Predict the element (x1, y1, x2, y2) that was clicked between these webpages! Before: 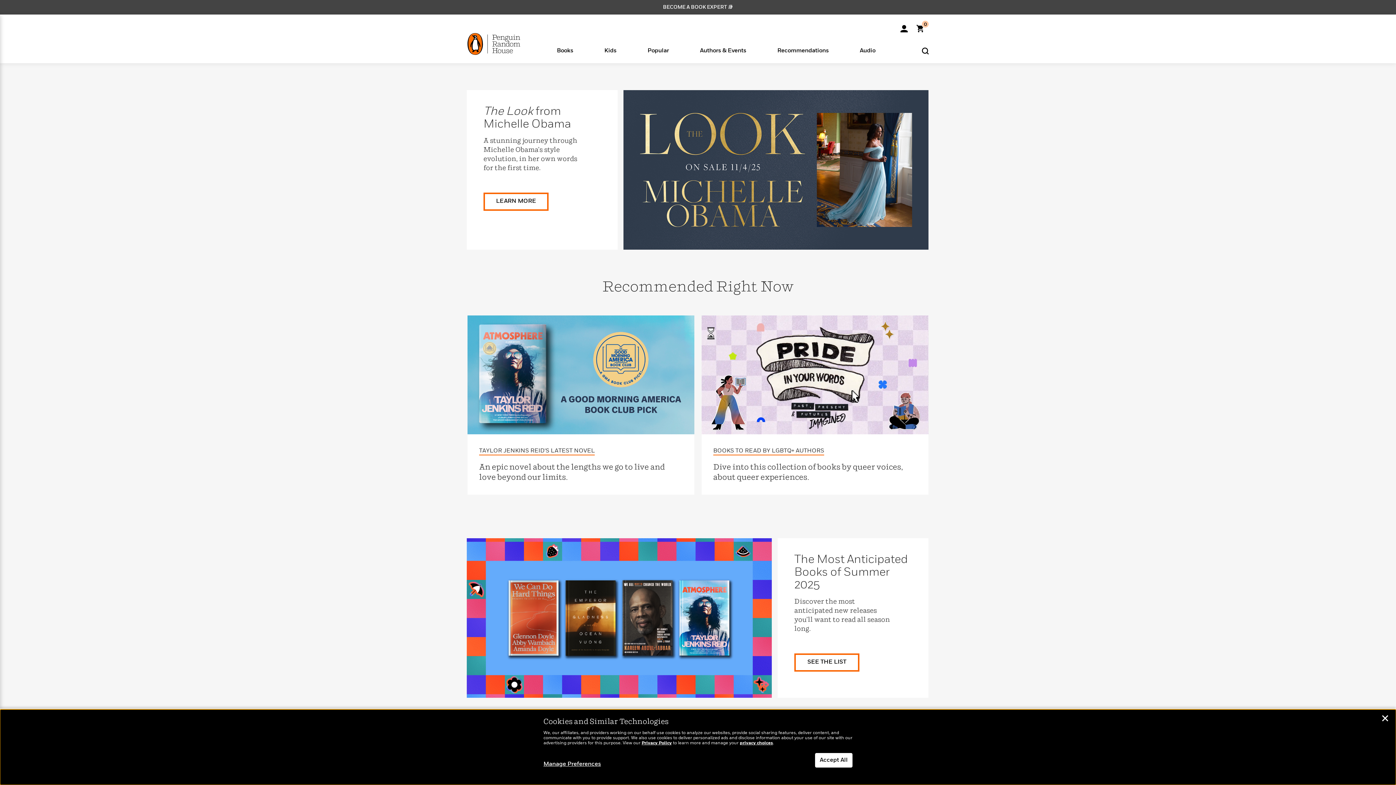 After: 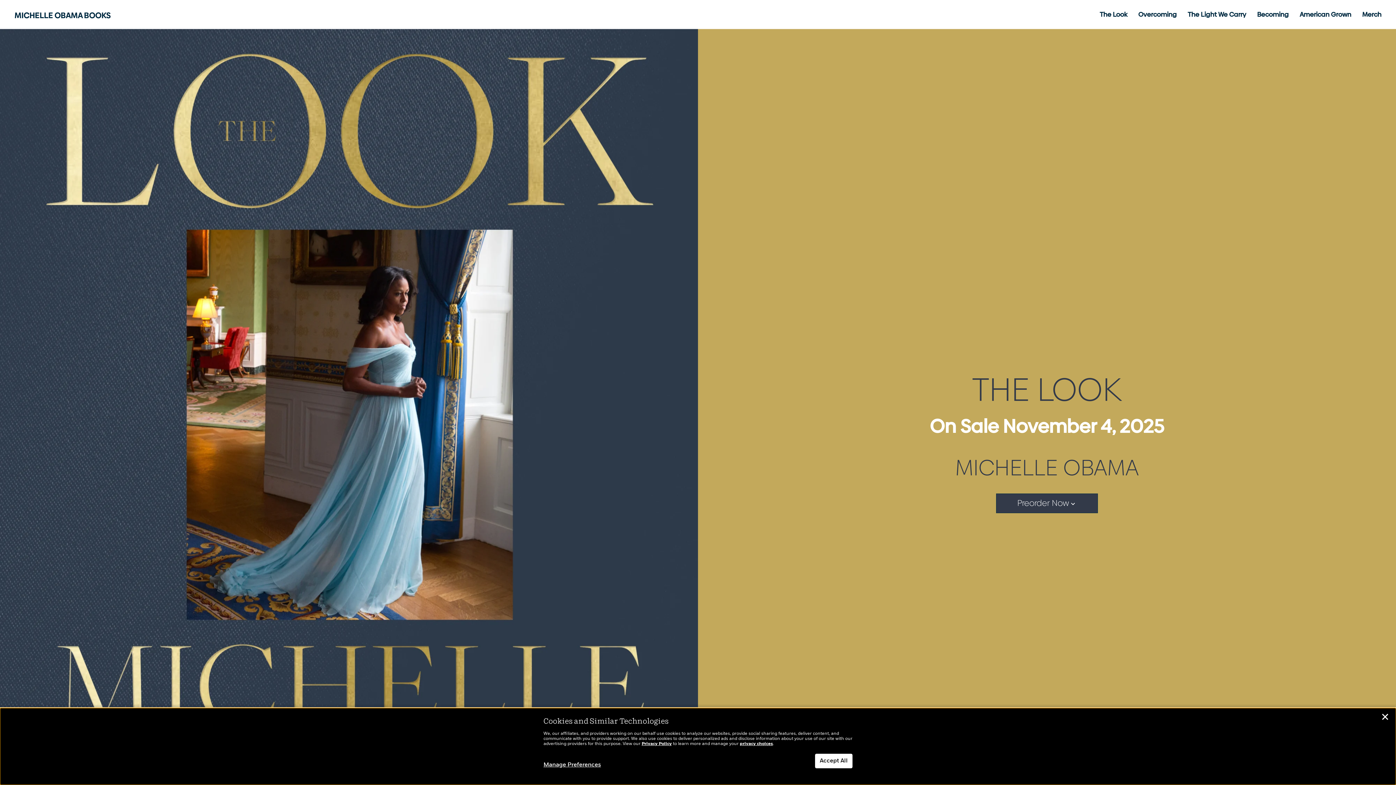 Action: bbox: (623, 167, 928, 172)